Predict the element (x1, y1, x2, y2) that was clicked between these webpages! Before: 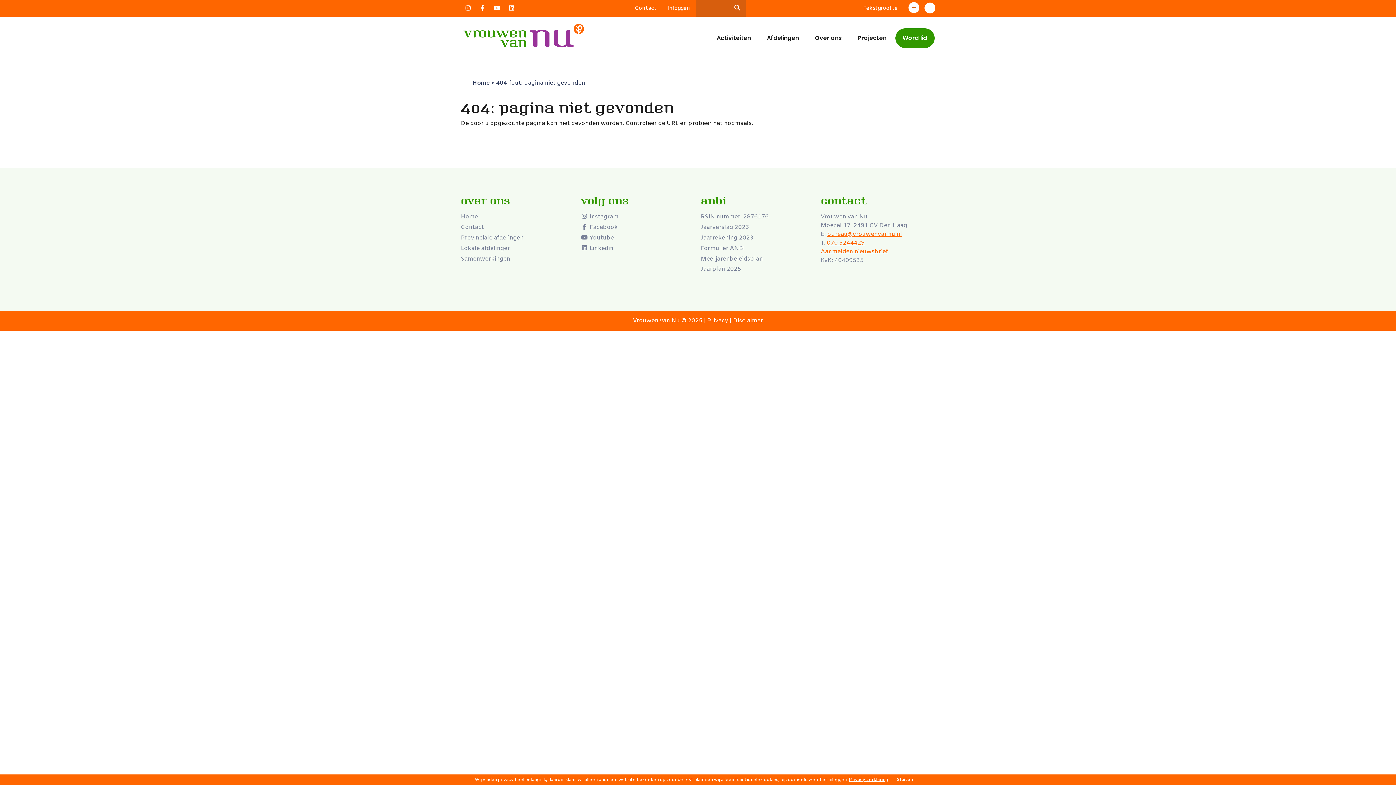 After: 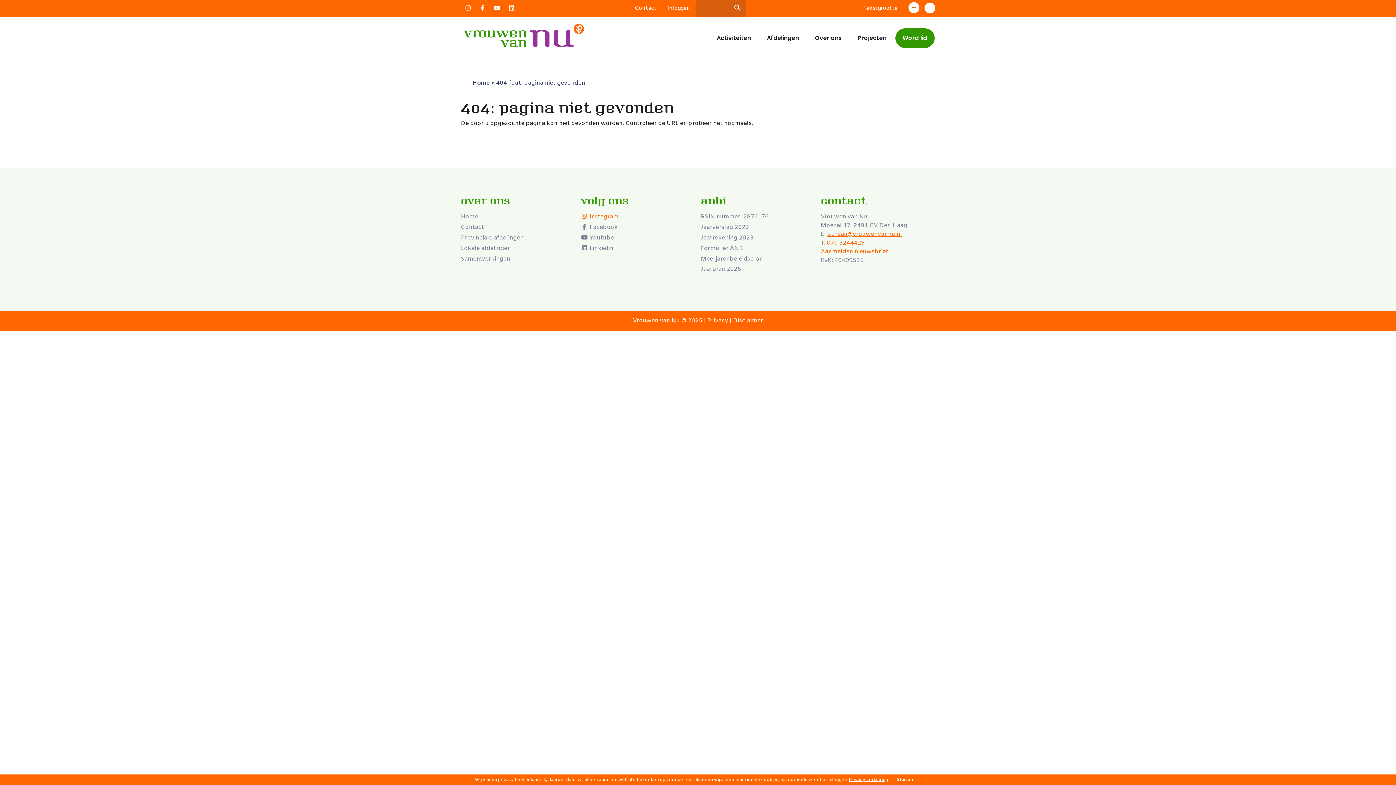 Action: bbox: (580, 213, 618, 220) label:  Instagram